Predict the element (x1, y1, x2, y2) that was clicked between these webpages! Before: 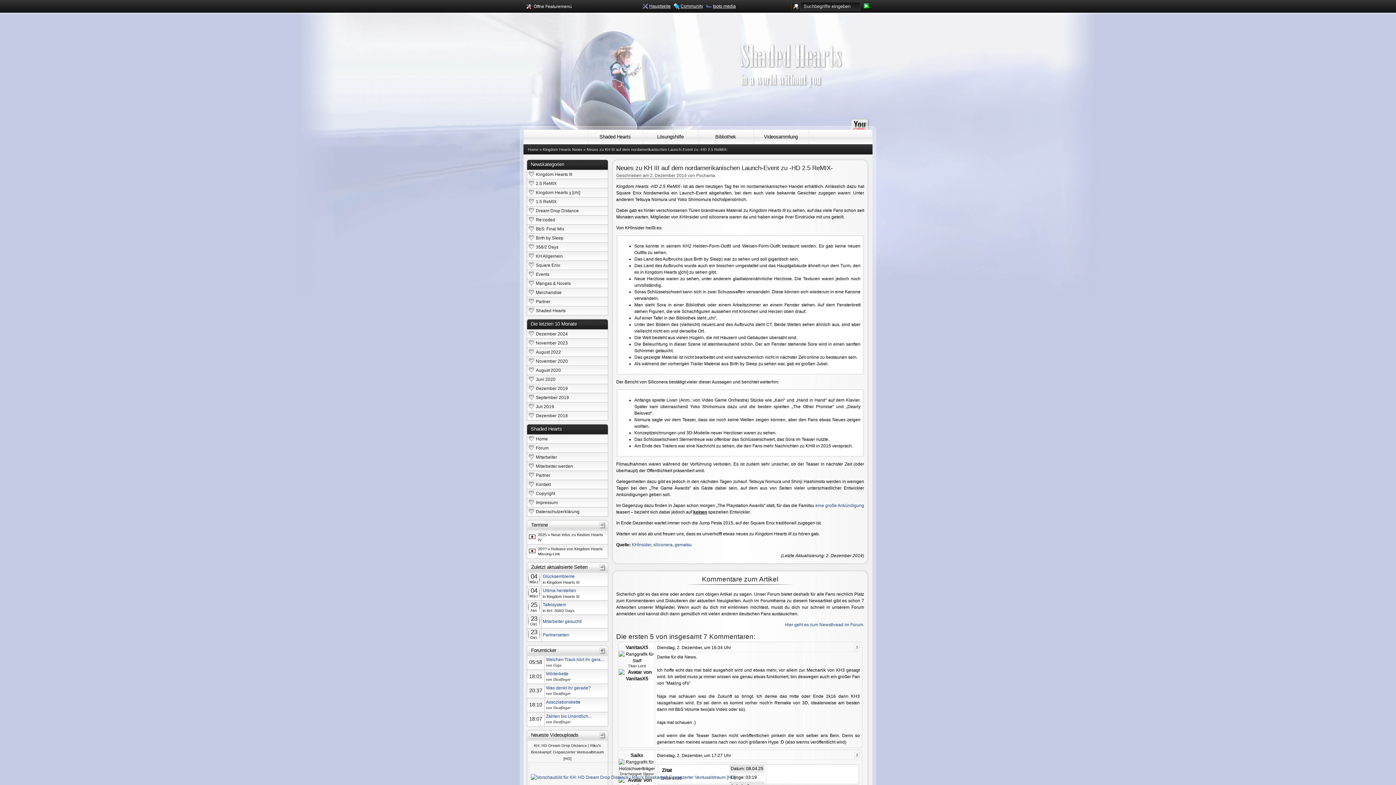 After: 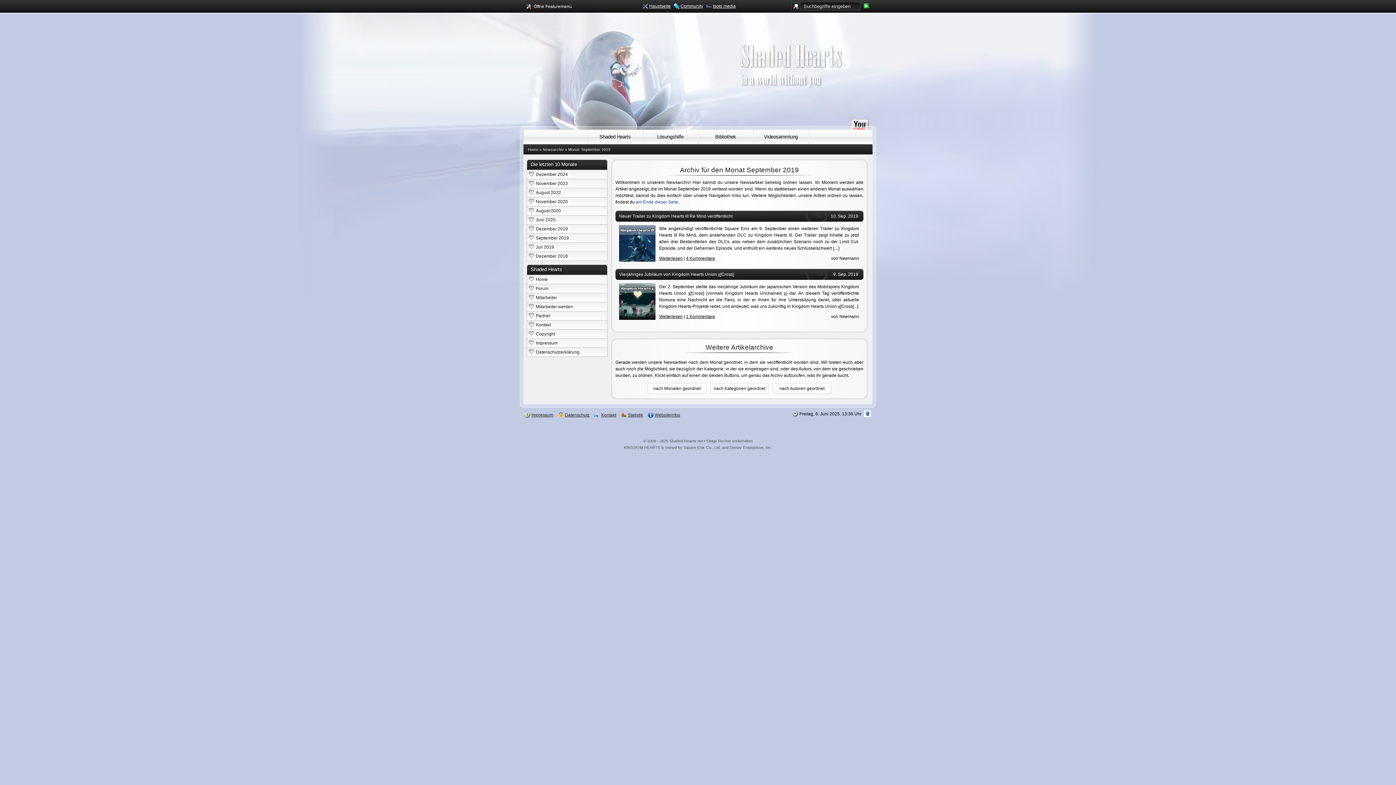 Action: bbox: (528, 394, 606, 400) label: September 2019